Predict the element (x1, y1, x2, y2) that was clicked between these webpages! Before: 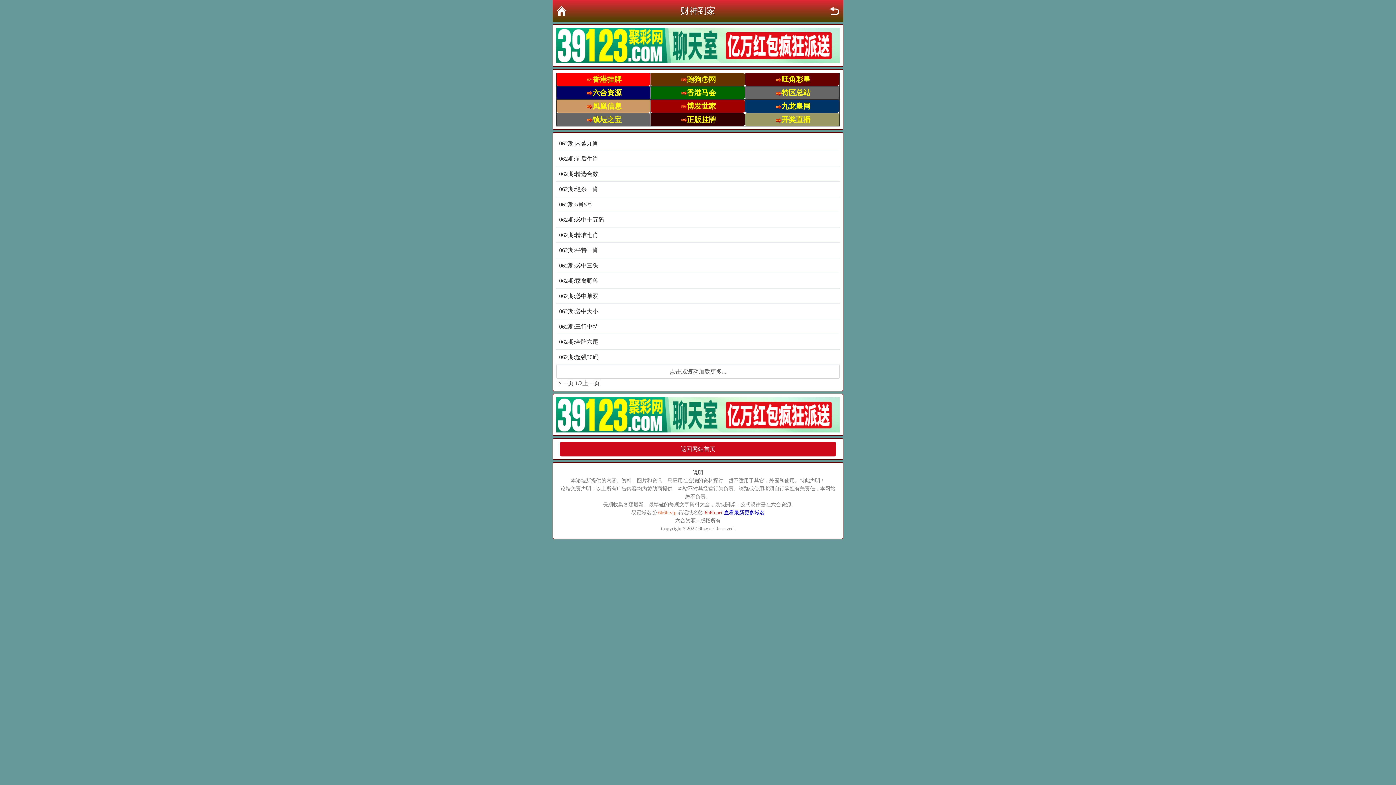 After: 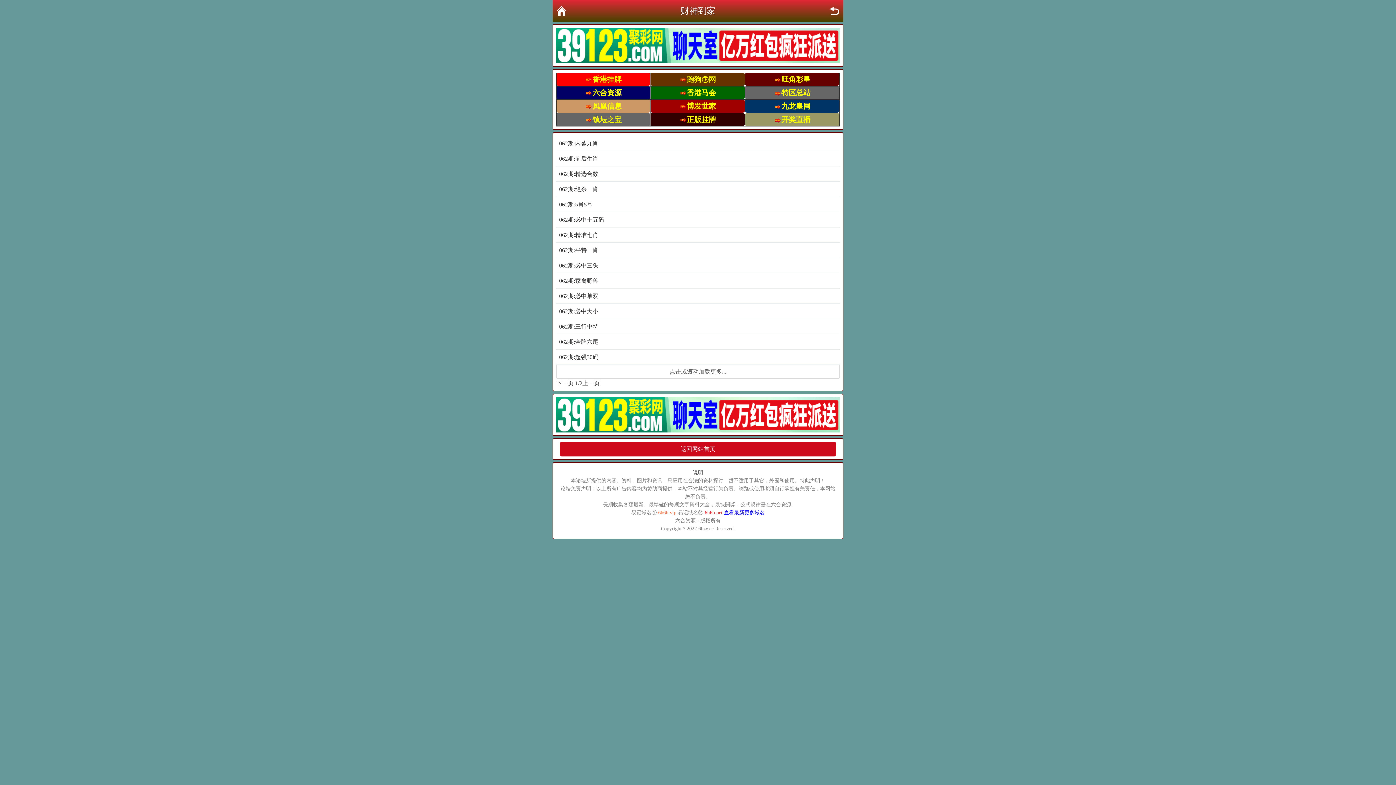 Action: bbox: (556, 411, 840, 417)